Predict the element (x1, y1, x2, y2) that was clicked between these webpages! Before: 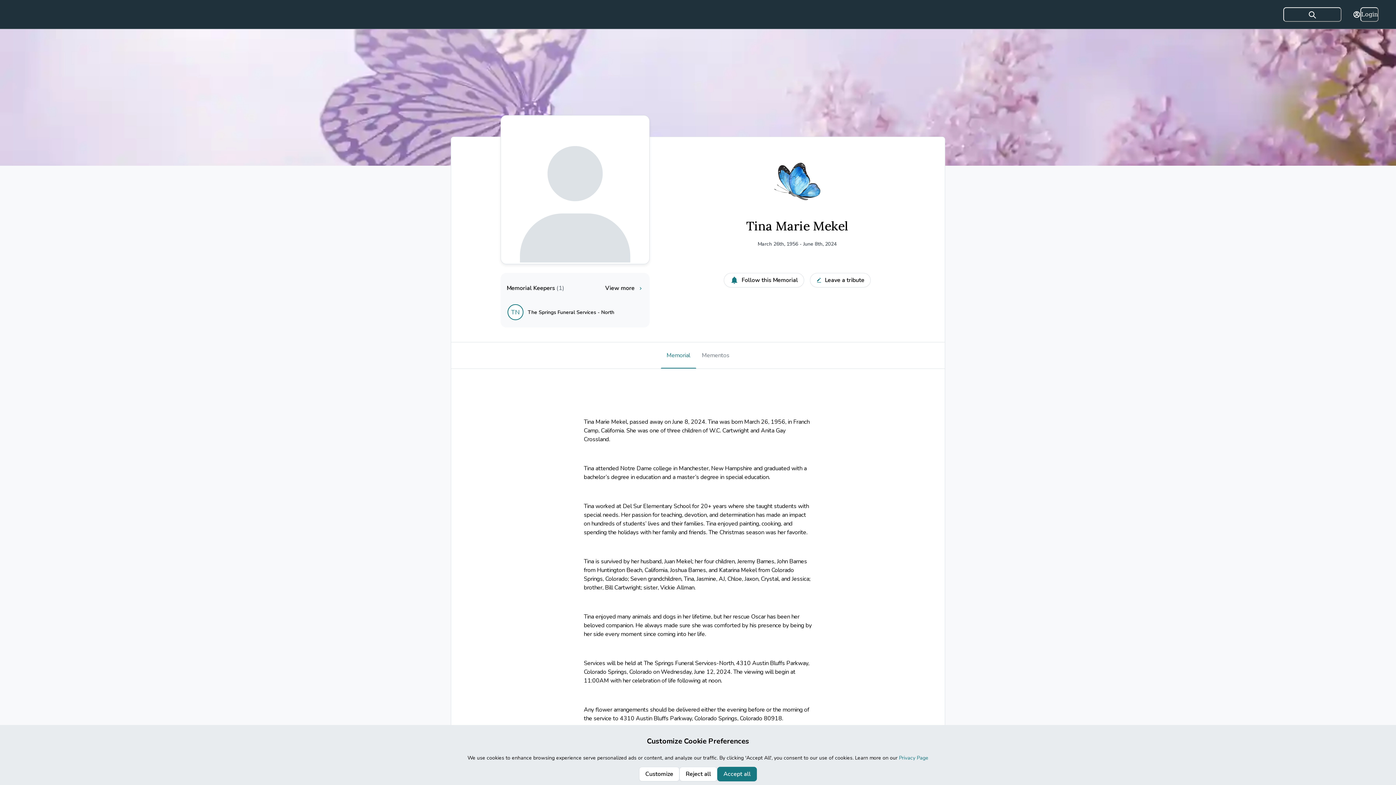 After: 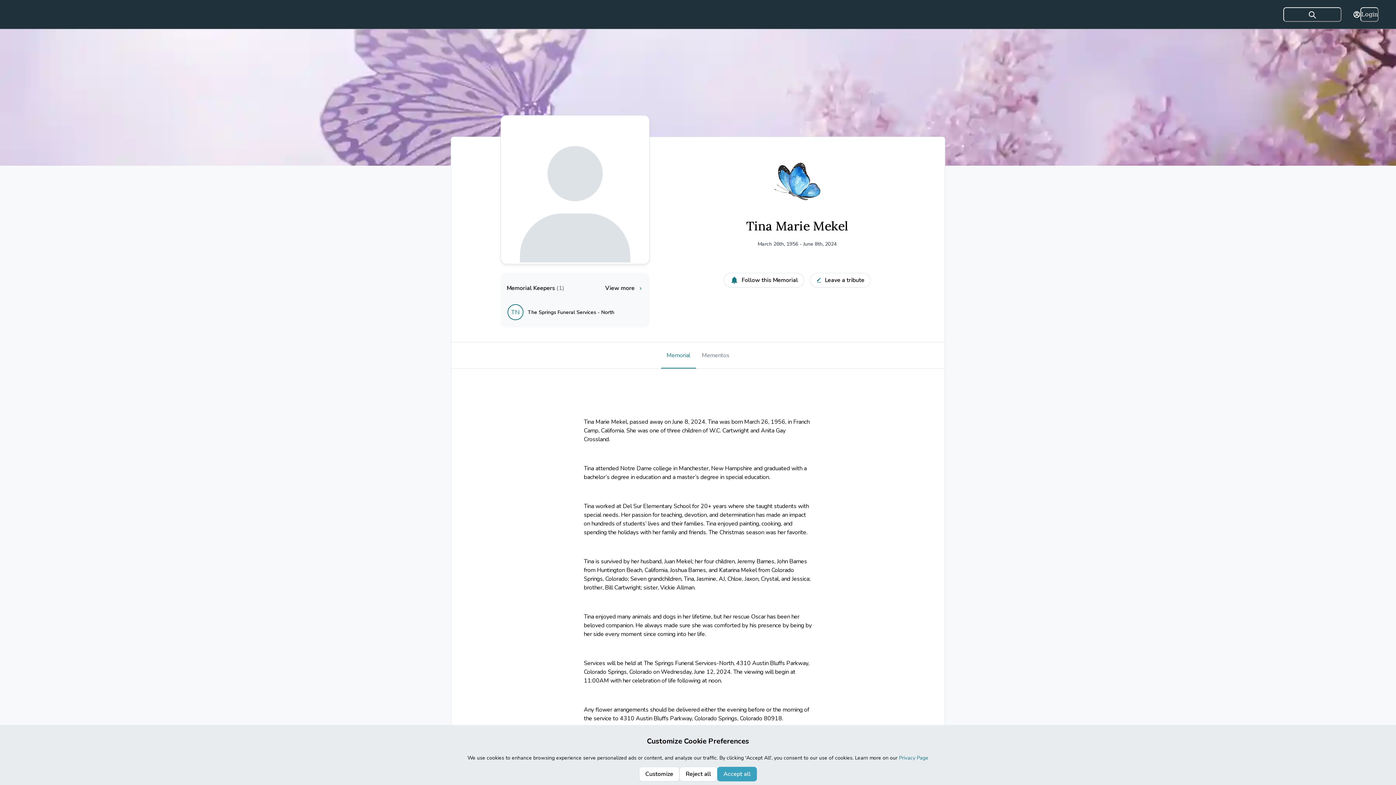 Action: label: Accept all bbox: (717, 767, 757, 781)